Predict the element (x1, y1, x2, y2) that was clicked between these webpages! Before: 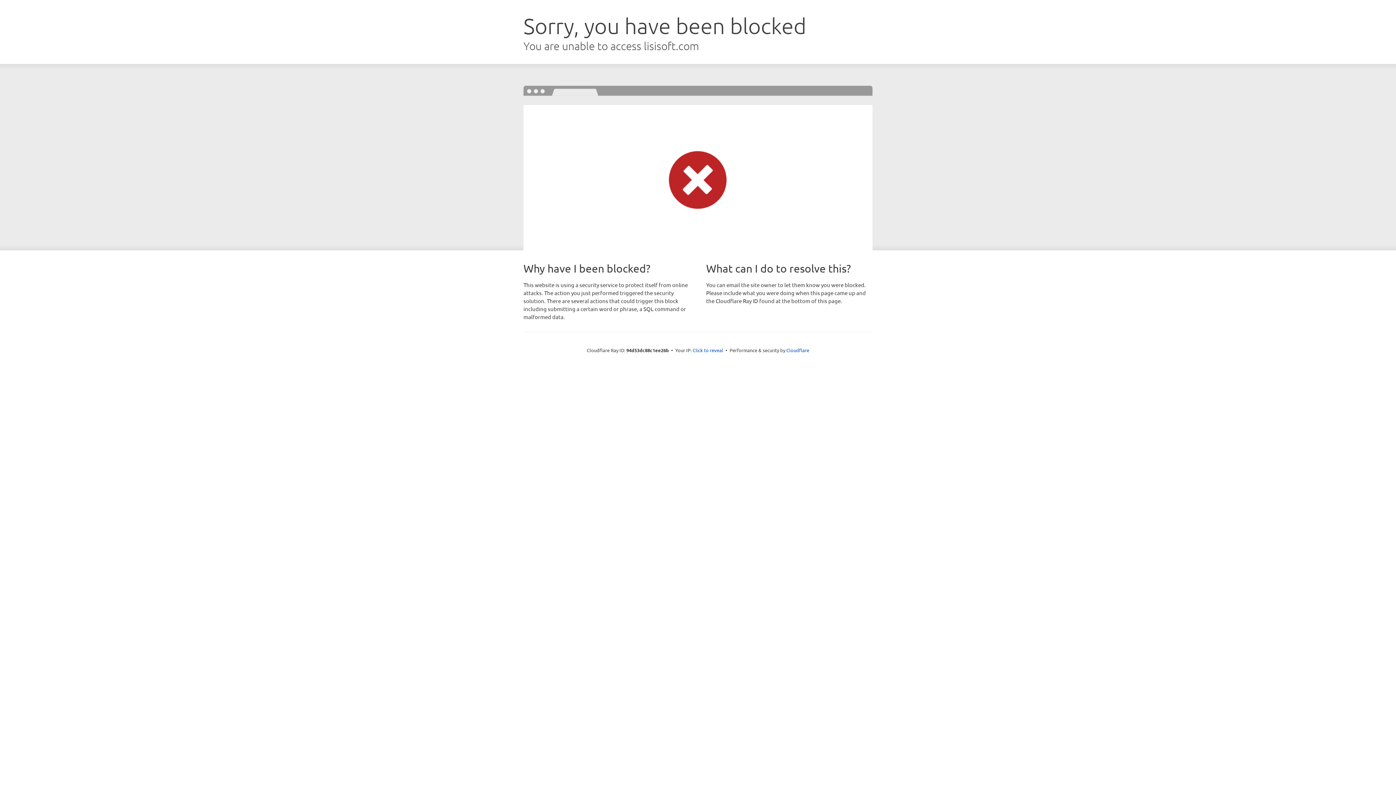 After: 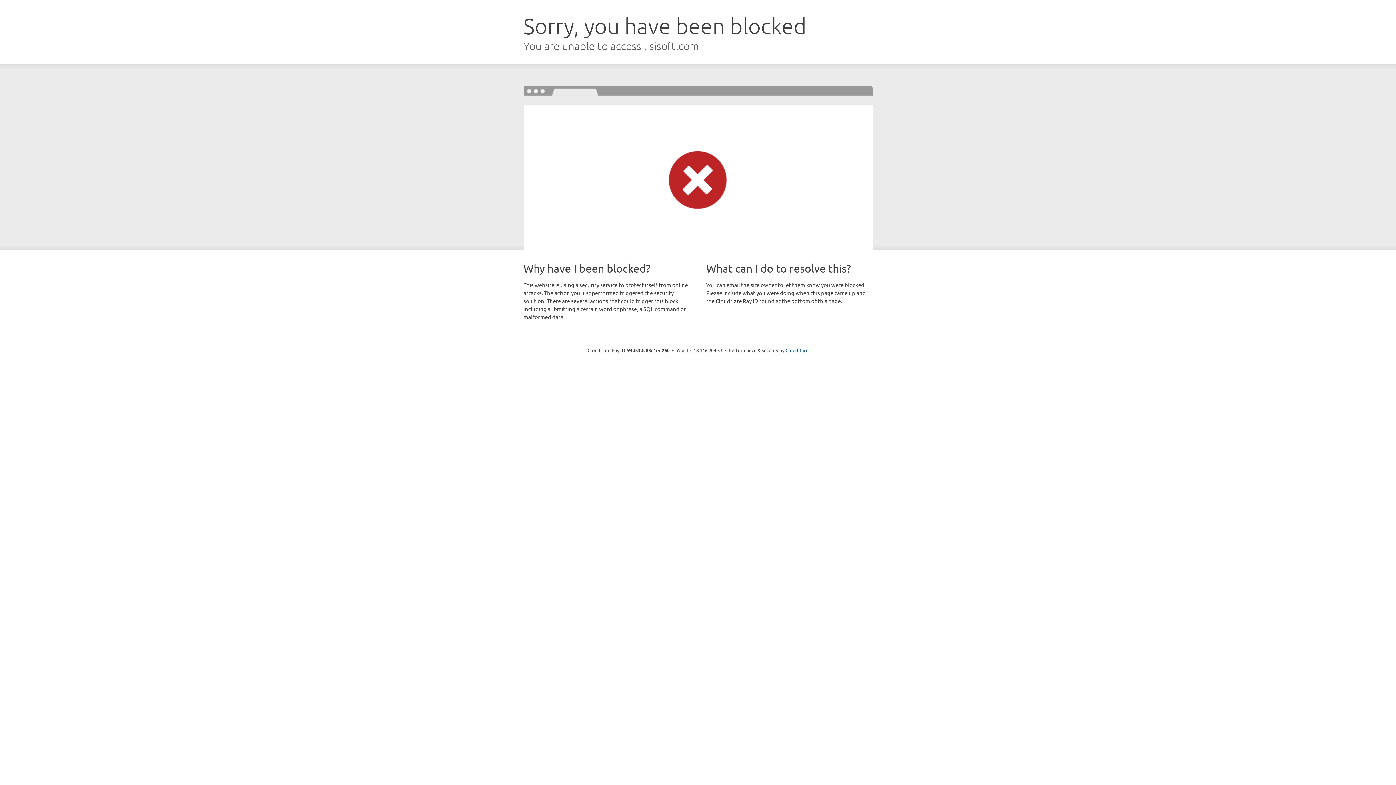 Action: bbox: (692, 346, 723, 353) label: Click to reveal